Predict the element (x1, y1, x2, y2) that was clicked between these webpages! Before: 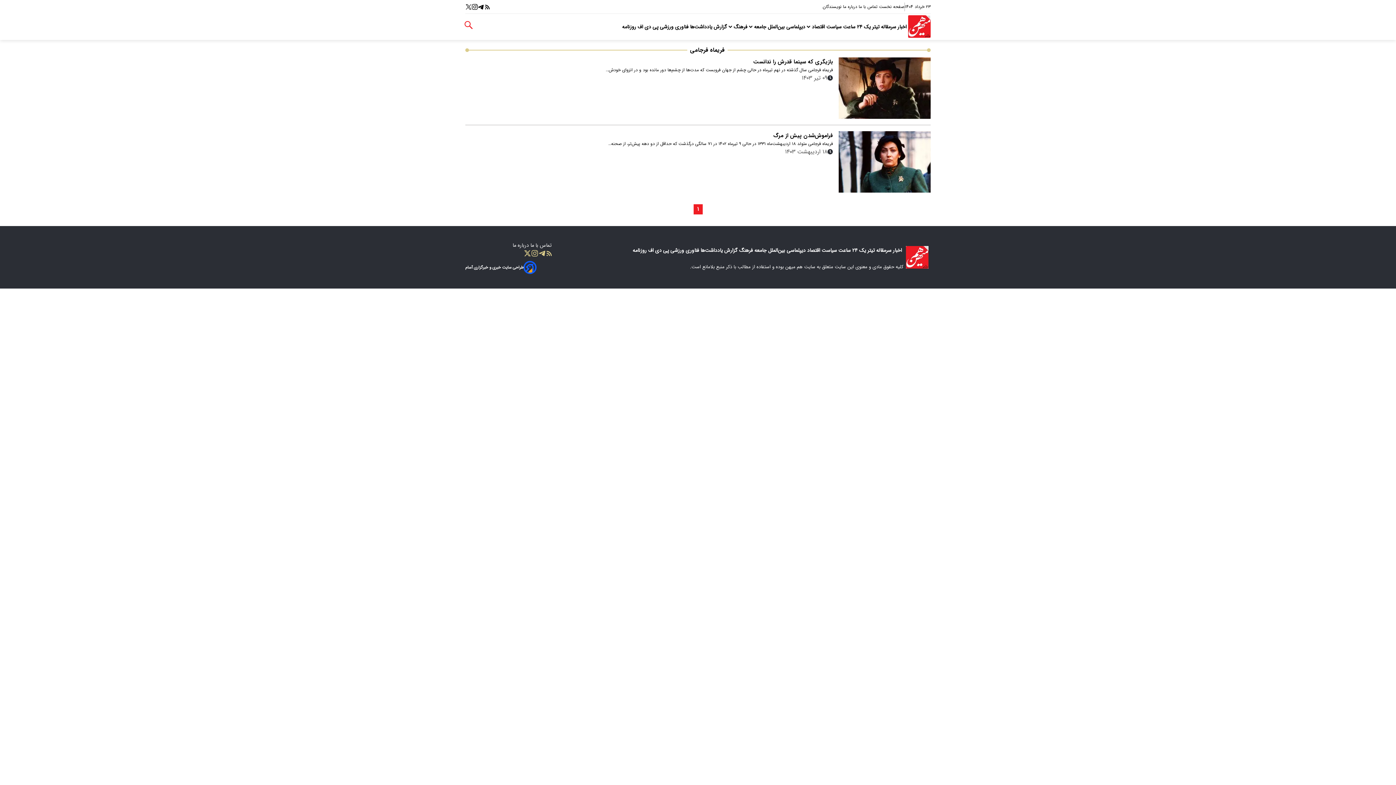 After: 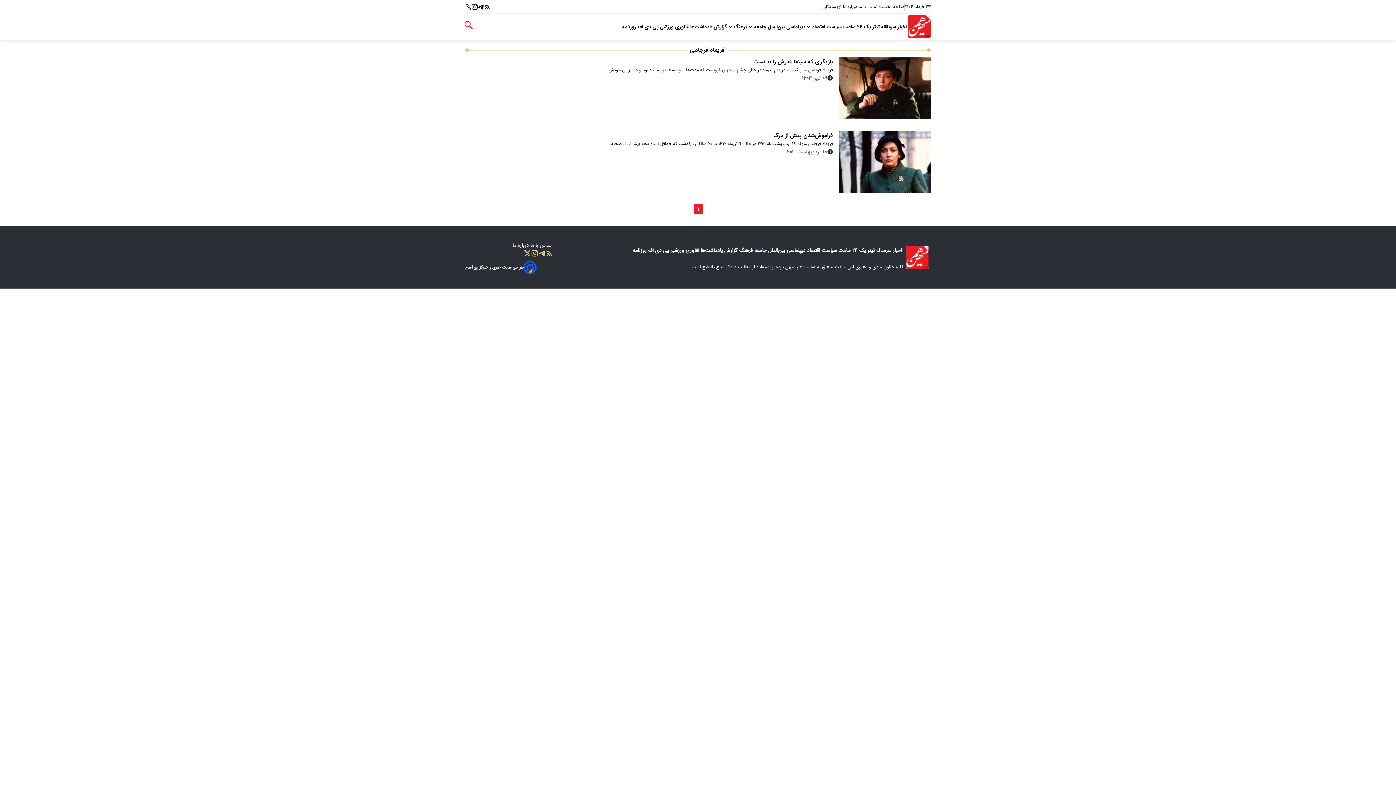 Action: bbox: (472, 2, 477, 11)